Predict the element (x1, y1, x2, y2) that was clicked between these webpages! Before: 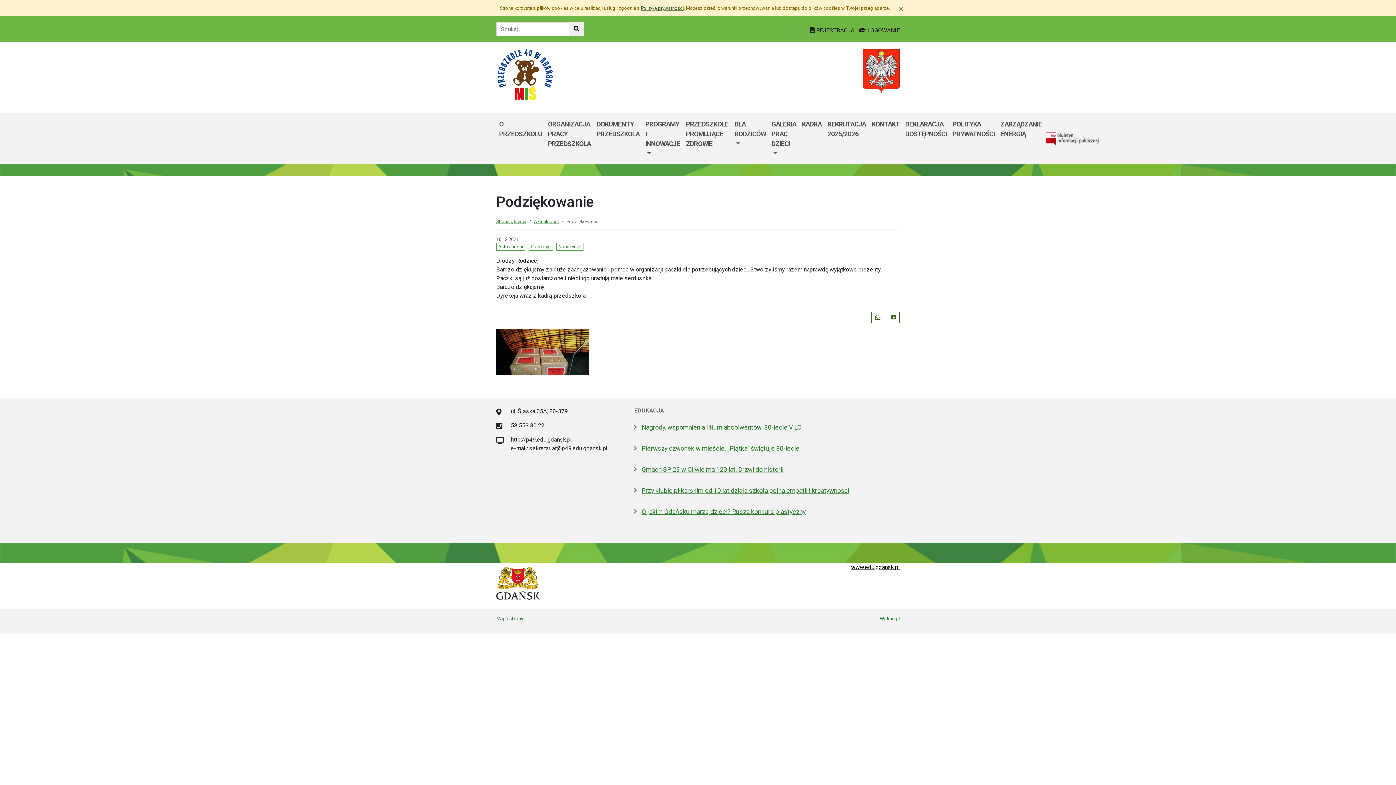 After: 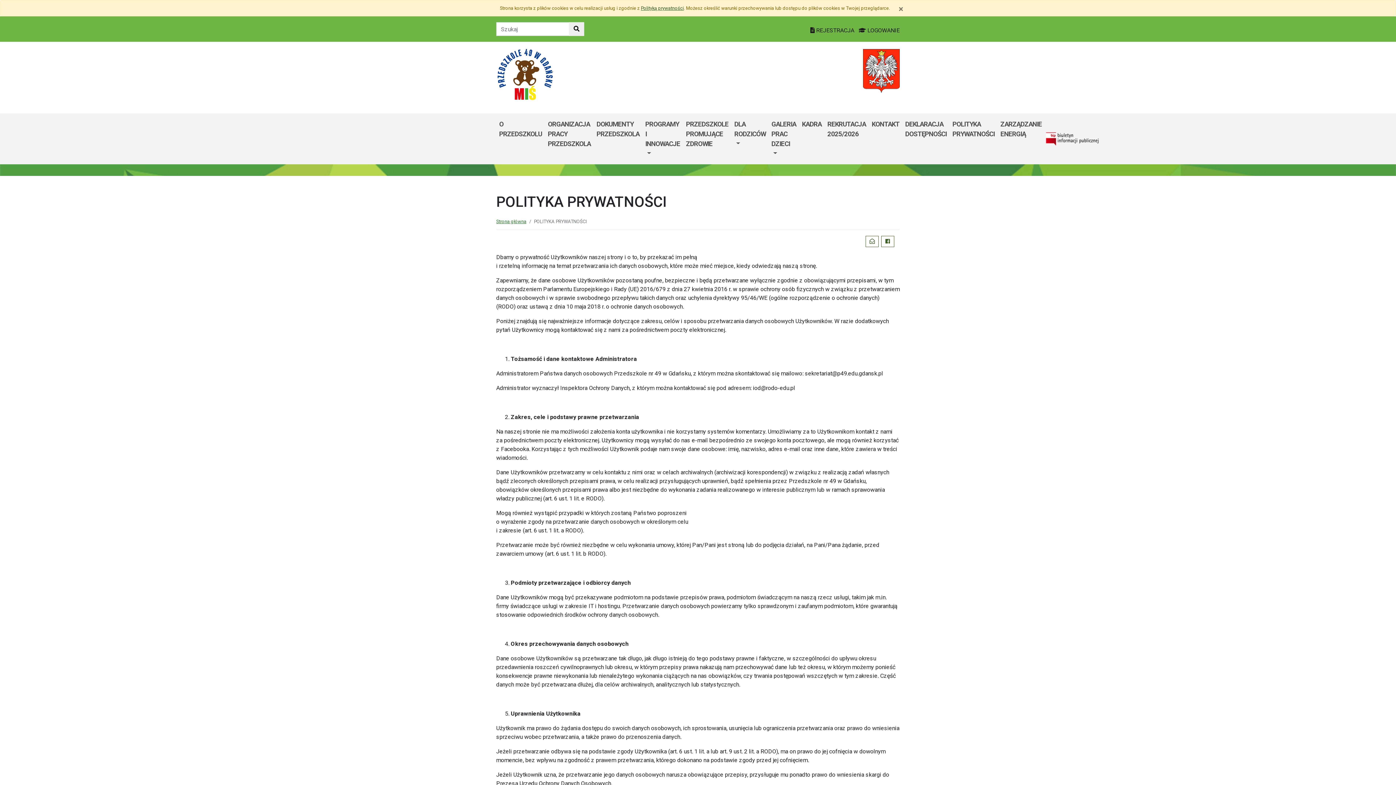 Action: bbox: (949, 116, 997, 141) label: POLITYKA PRYWATNOŚCI